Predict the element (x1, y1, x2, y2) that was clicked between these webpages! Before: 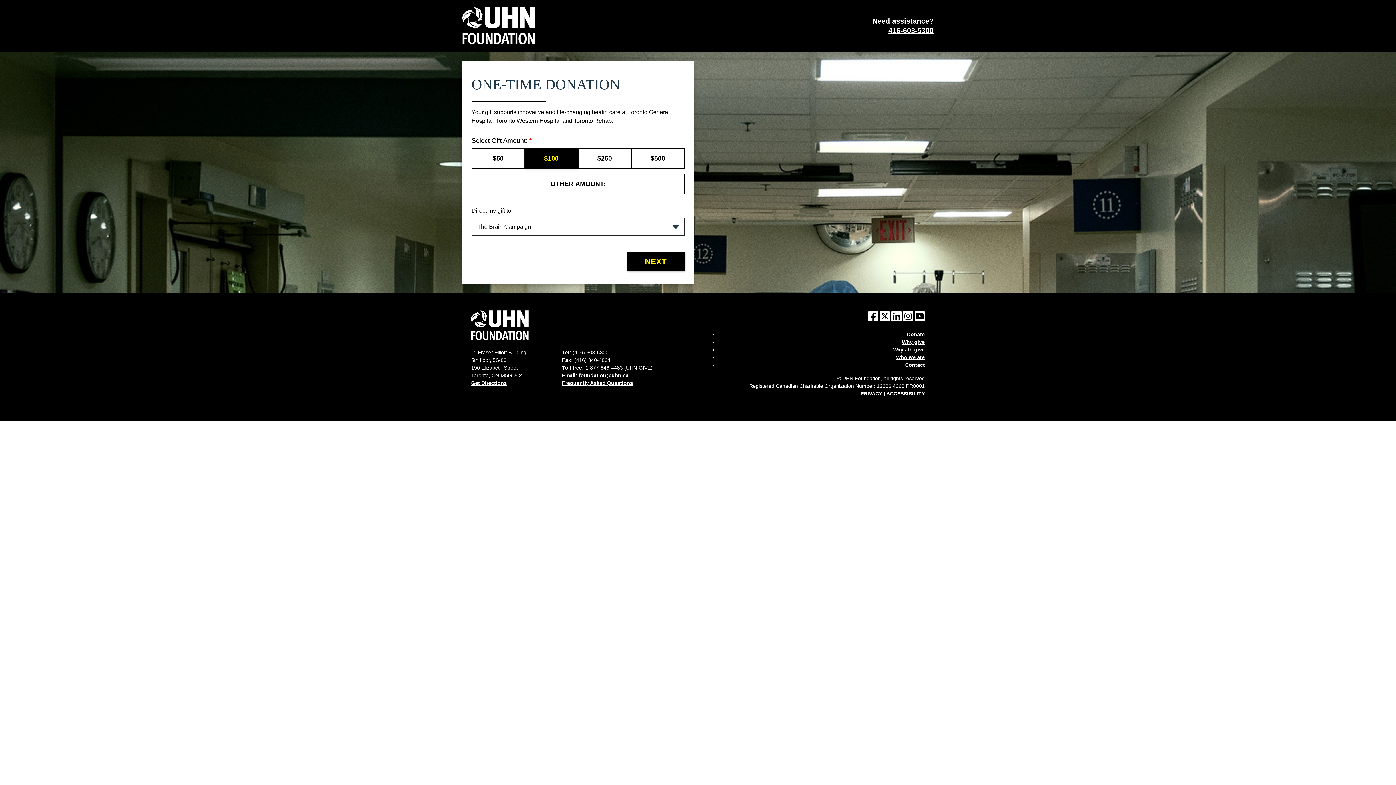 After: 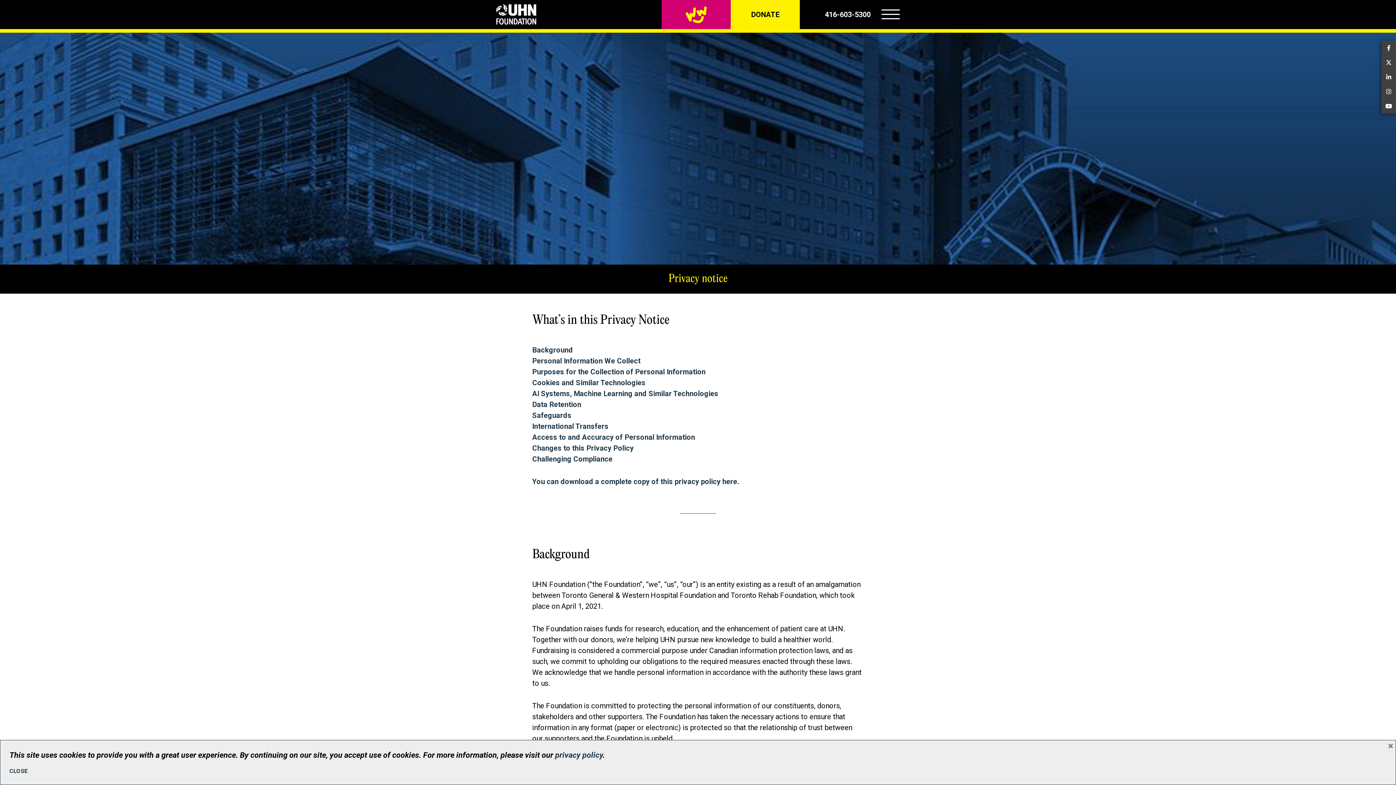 Action: label: PRIVACY bbox: (860, 391, 882, 396)